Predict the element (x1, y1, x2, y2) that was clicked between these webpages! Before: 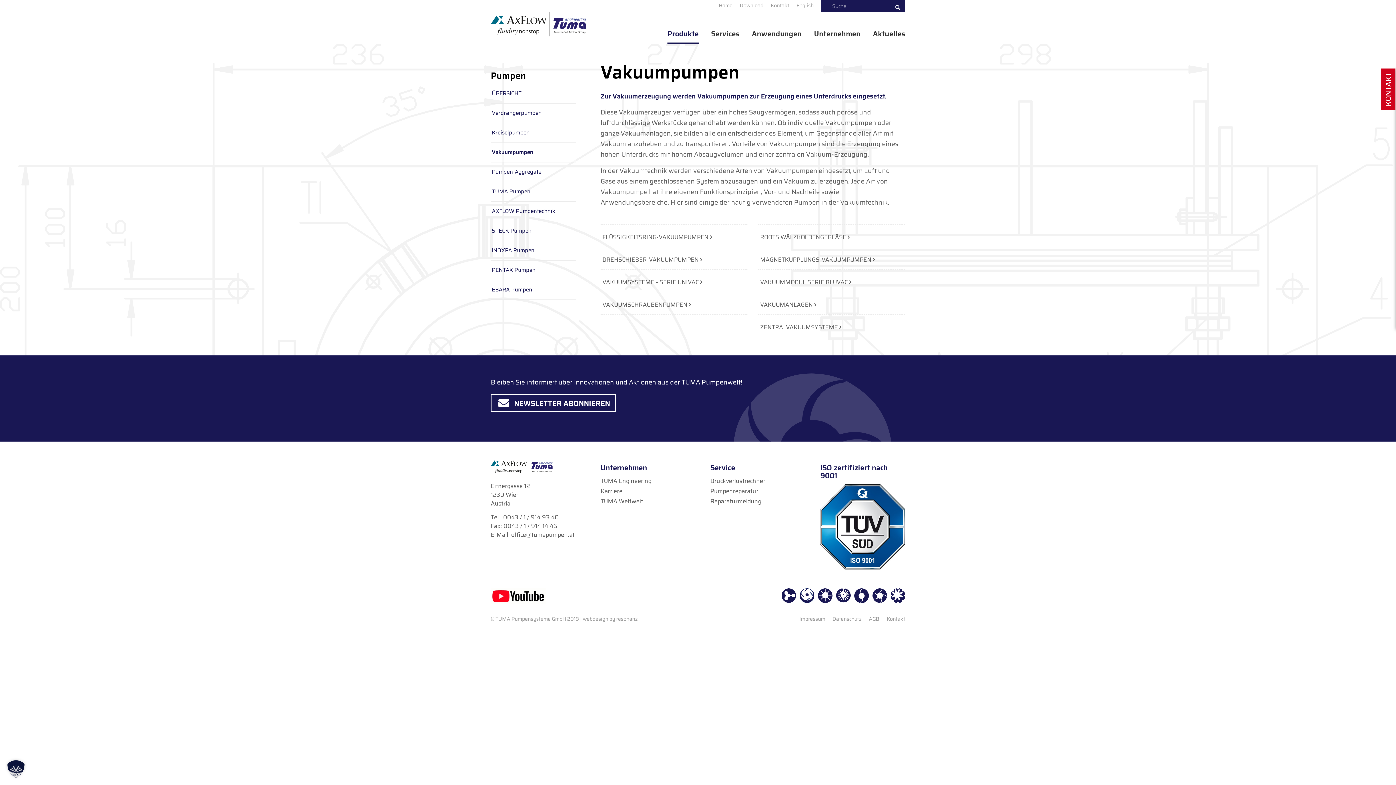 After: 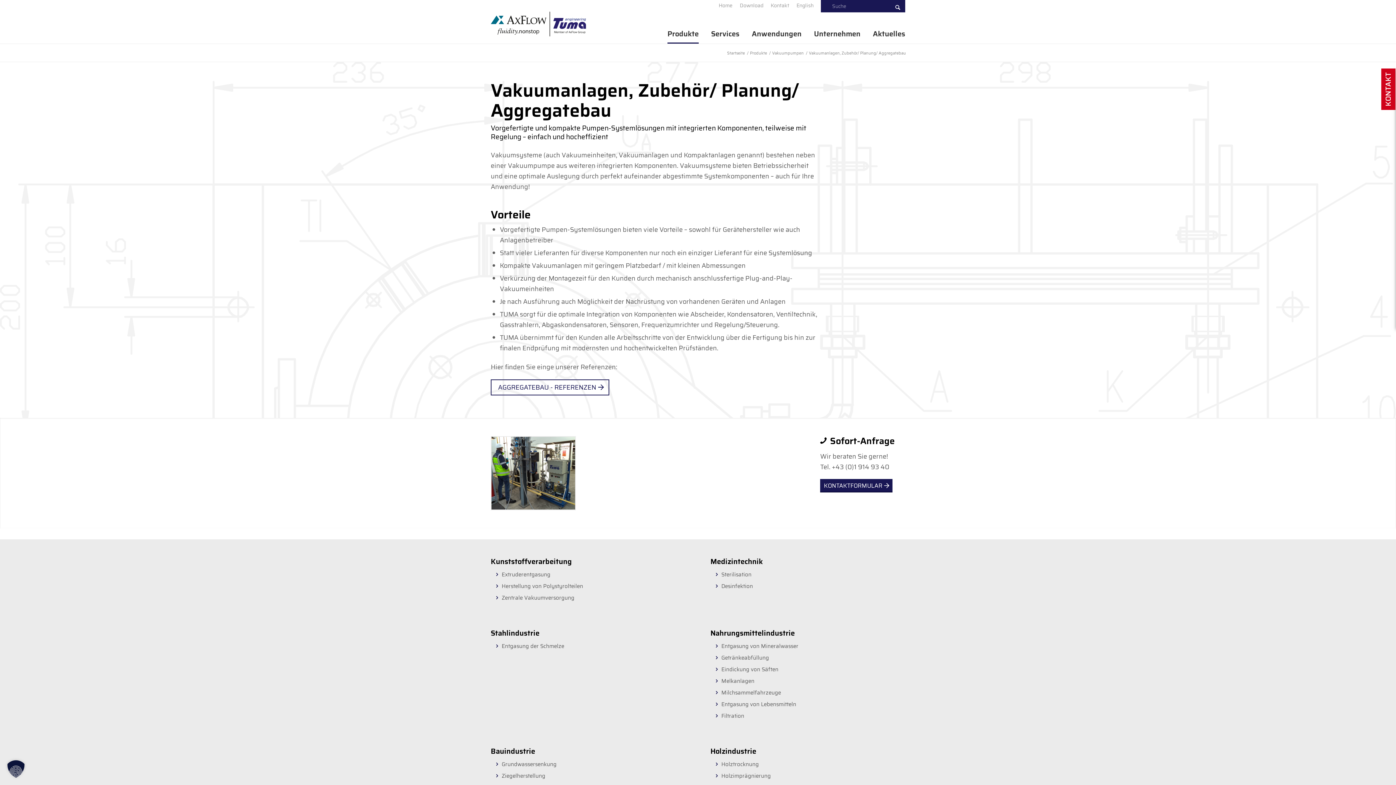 Action: label: VAKUUMANLAGEN bbox: (758, 292, 905, 314)